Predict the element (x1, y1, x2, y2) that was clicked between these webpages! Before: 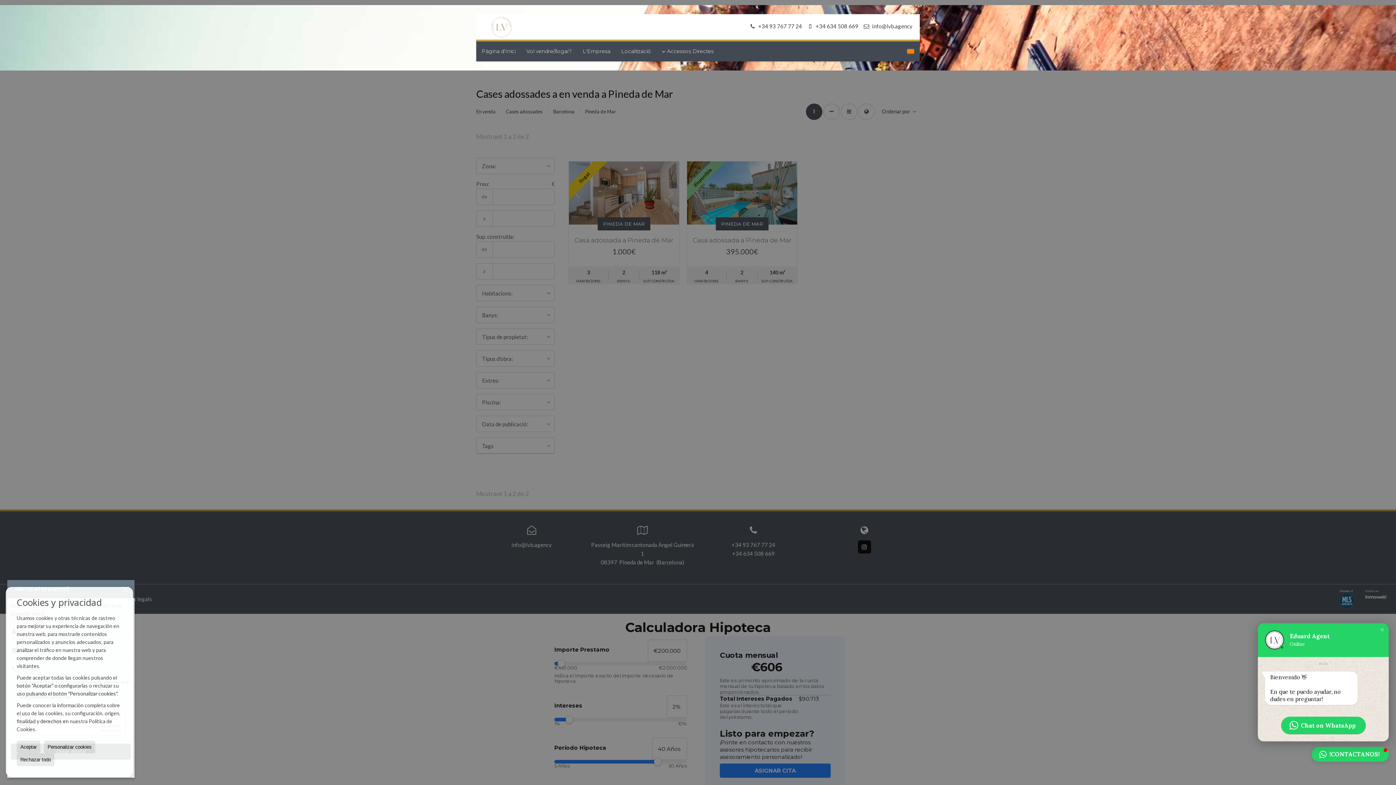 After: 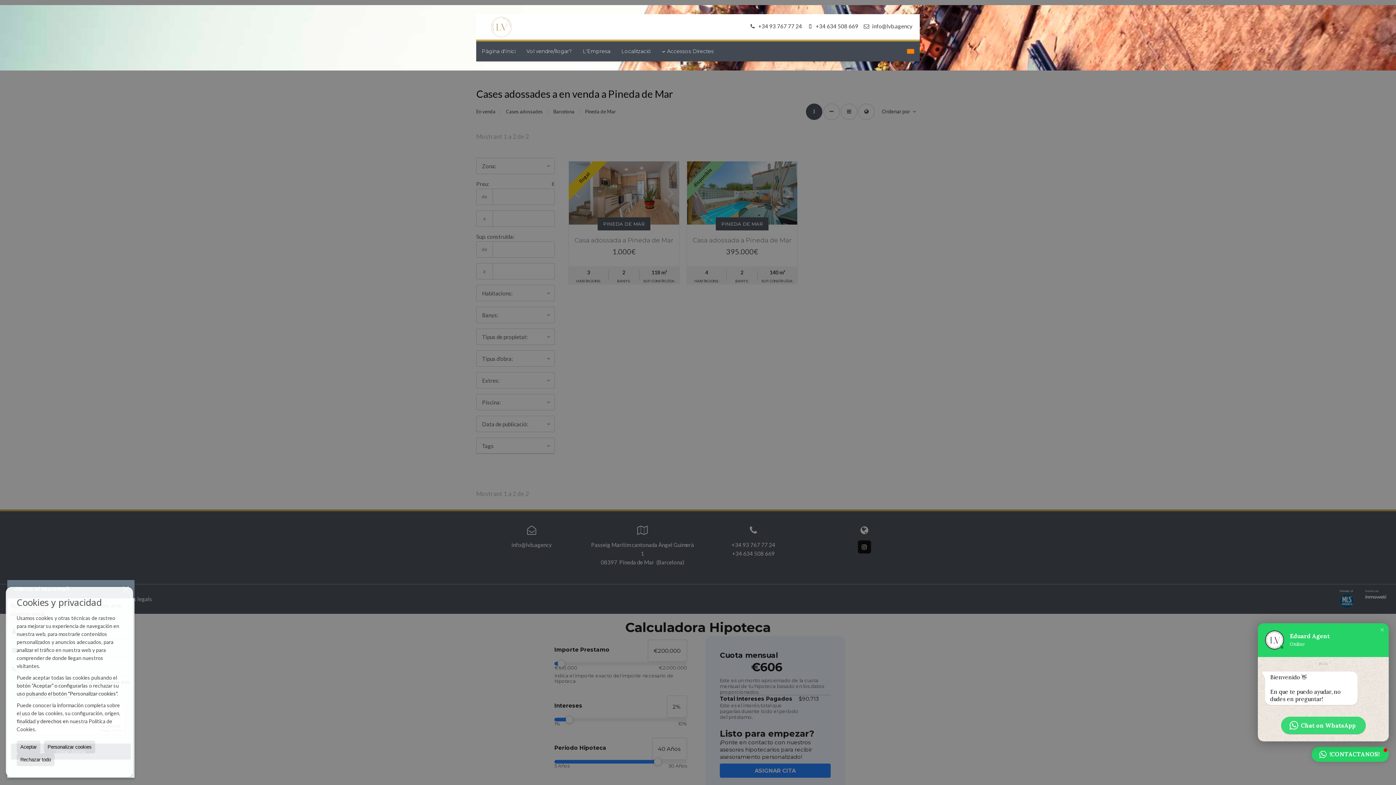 Action: label: Chat on WhatsApp bbox: (1281, 717, 1366, 734)